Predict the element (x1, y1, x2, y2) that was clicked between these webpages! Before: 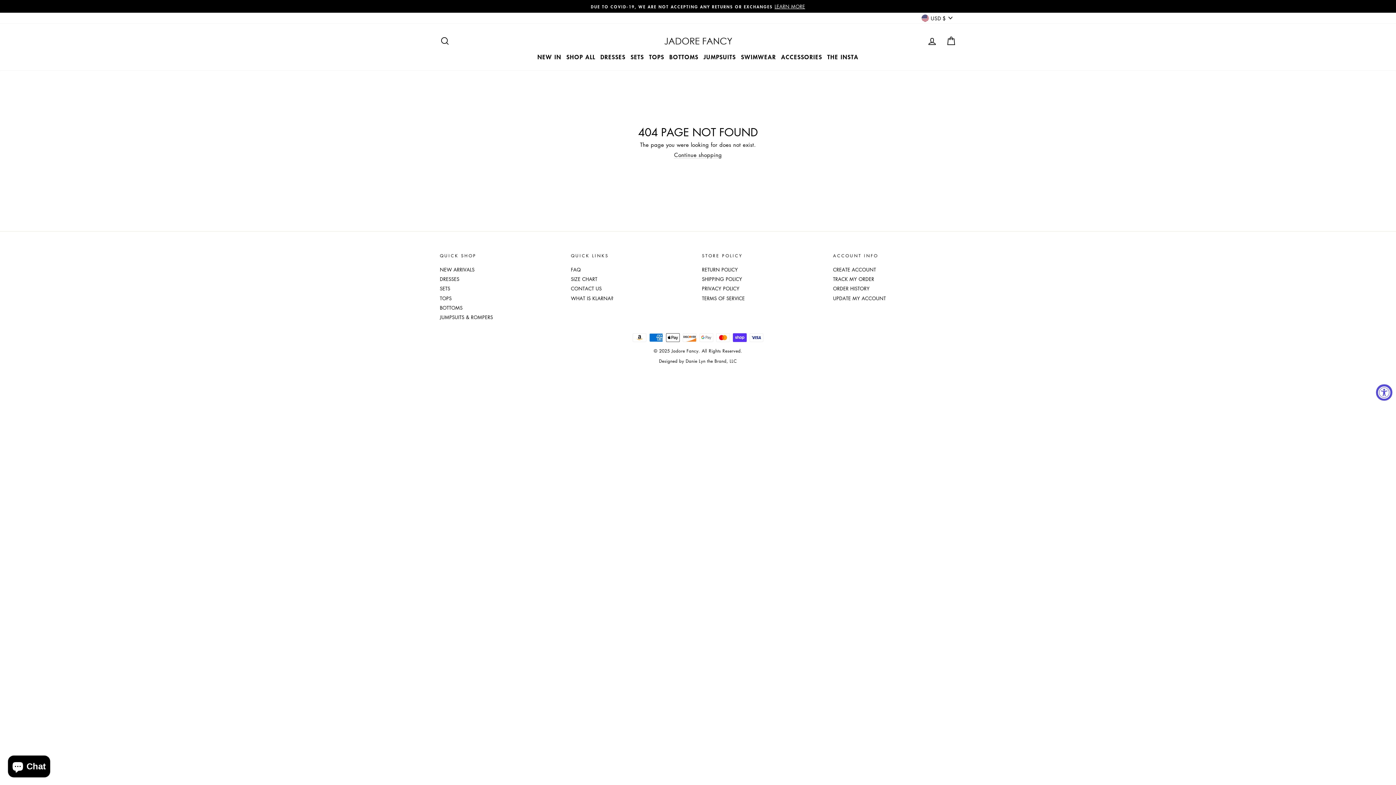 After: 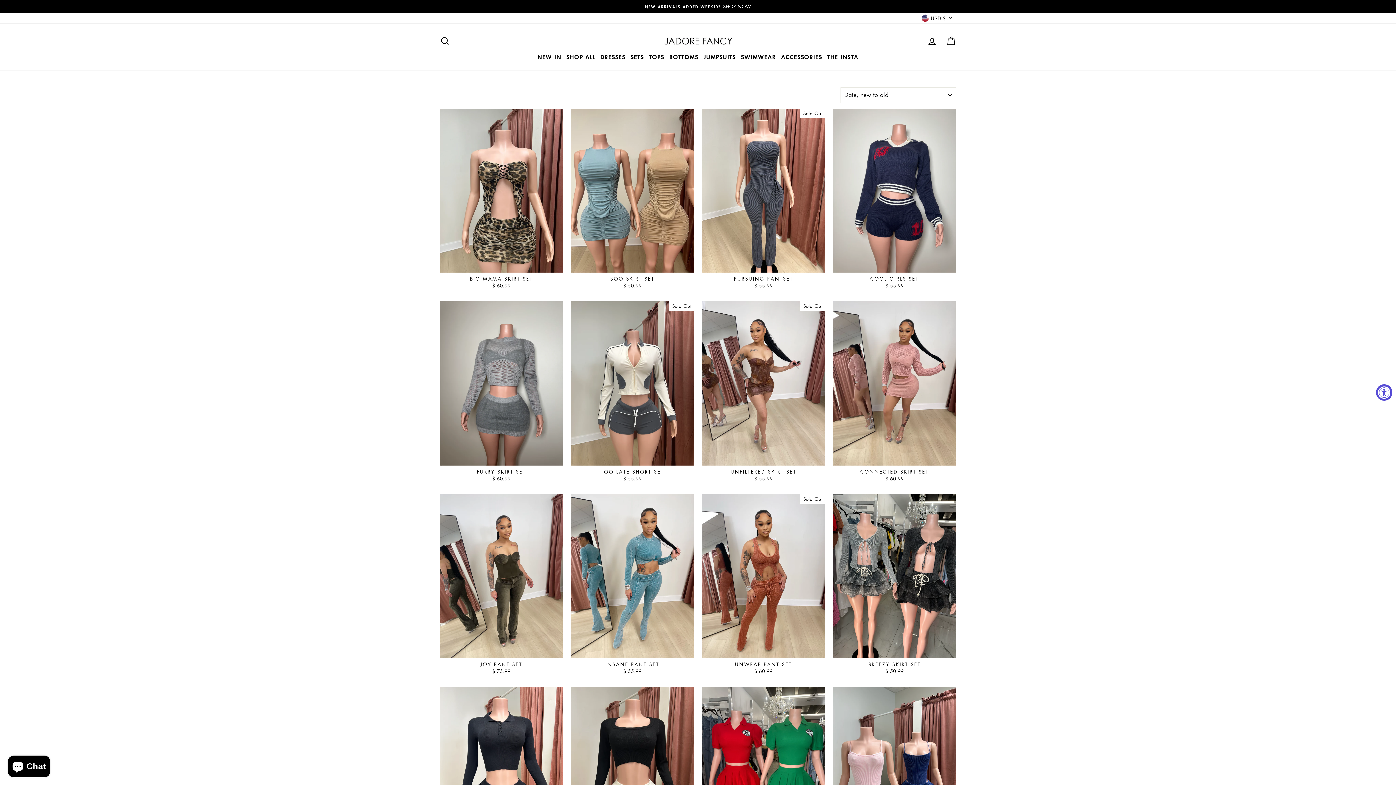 Action: label: SETS bbox: (440, 284, 450, 292)